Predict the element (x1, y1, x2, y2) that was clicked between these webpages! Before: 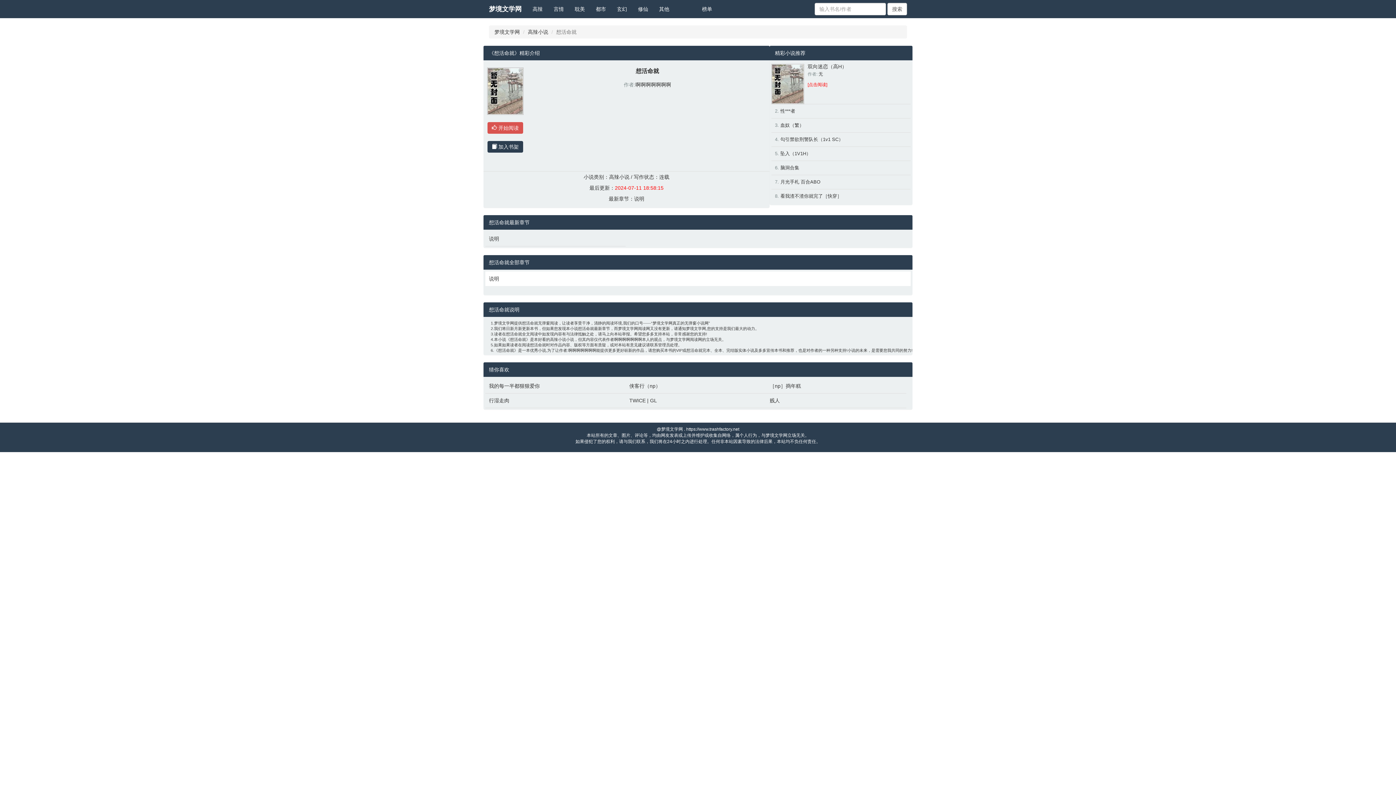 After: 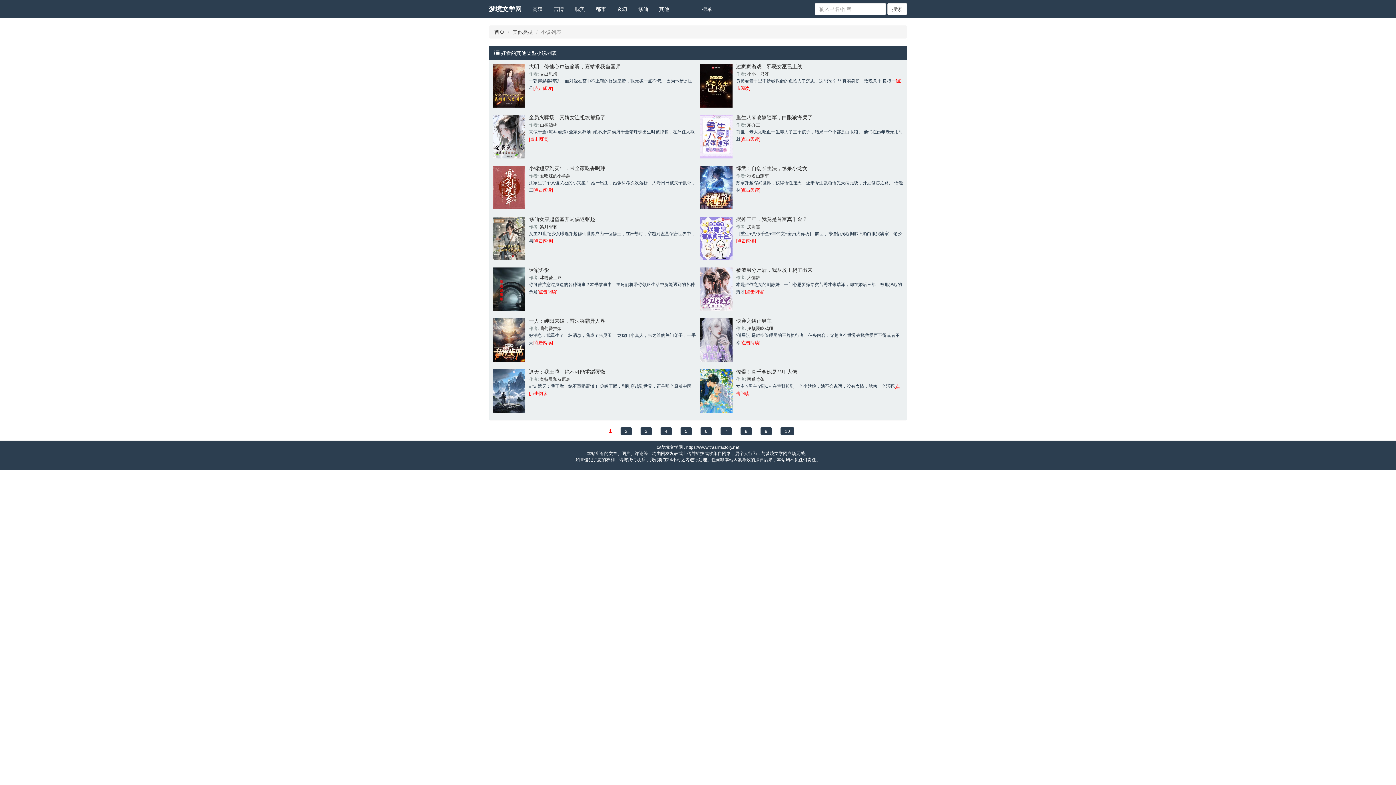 Action: label: 其他 bbox: (653, 0, 674, 18)